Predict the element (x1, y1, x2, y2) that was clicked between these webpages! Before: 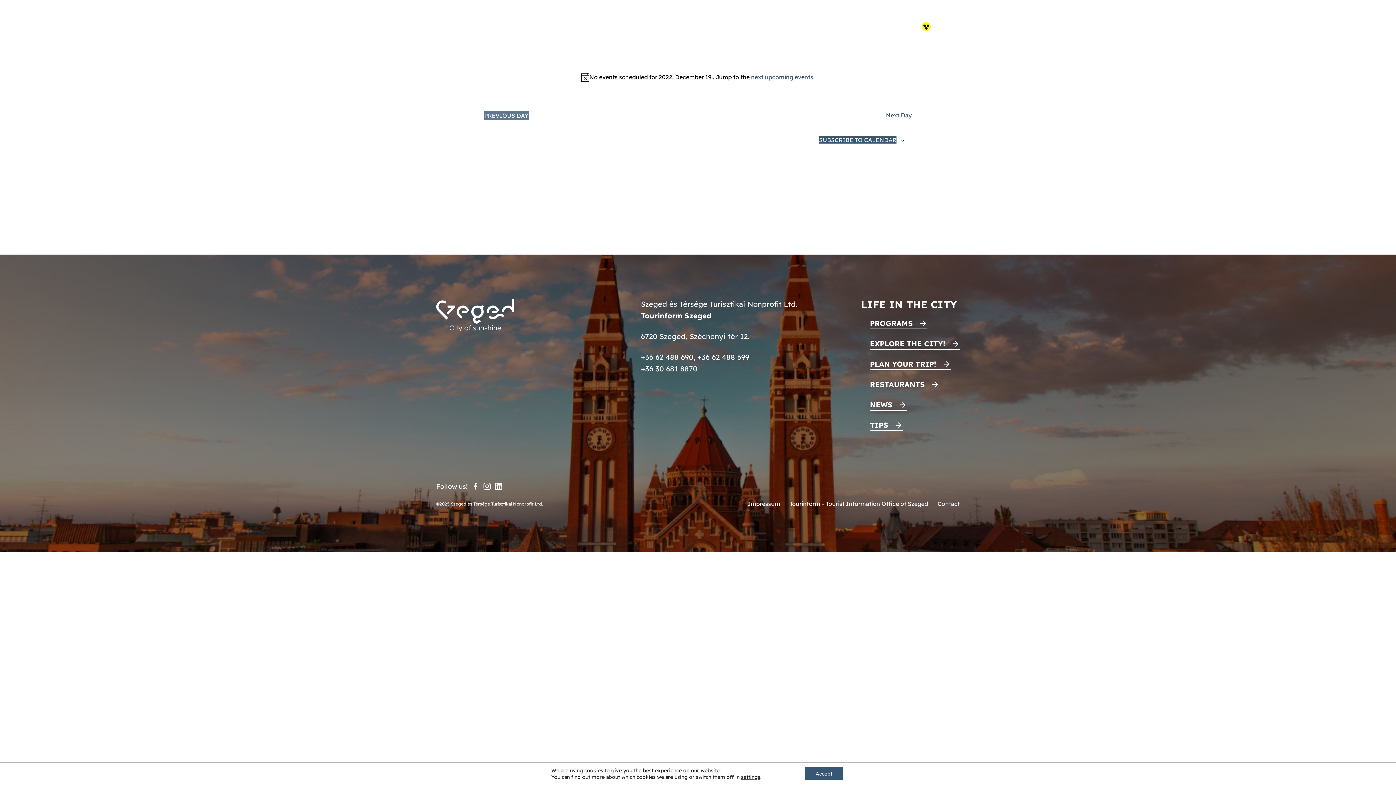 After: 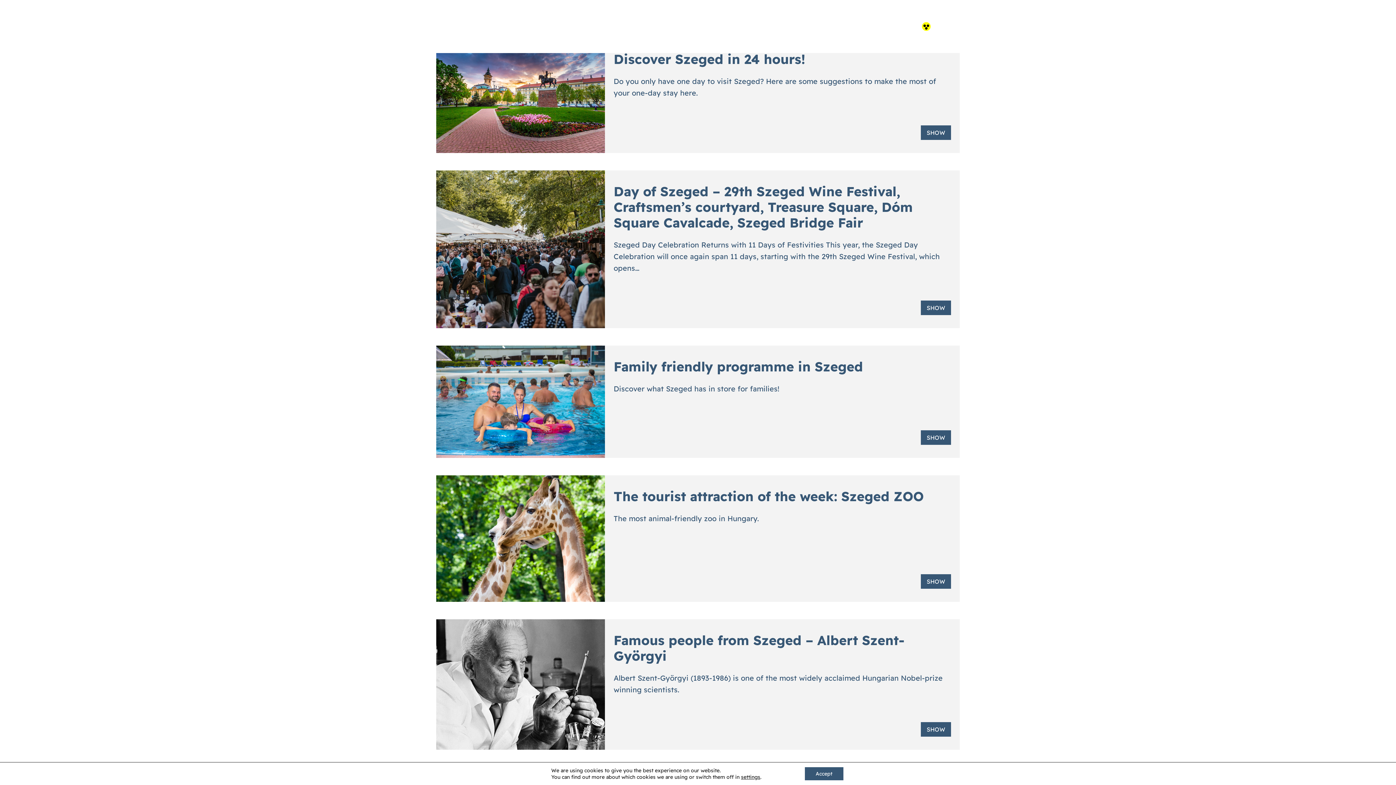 Action: bbox: (870, 399, 907, 410) label: NEWS